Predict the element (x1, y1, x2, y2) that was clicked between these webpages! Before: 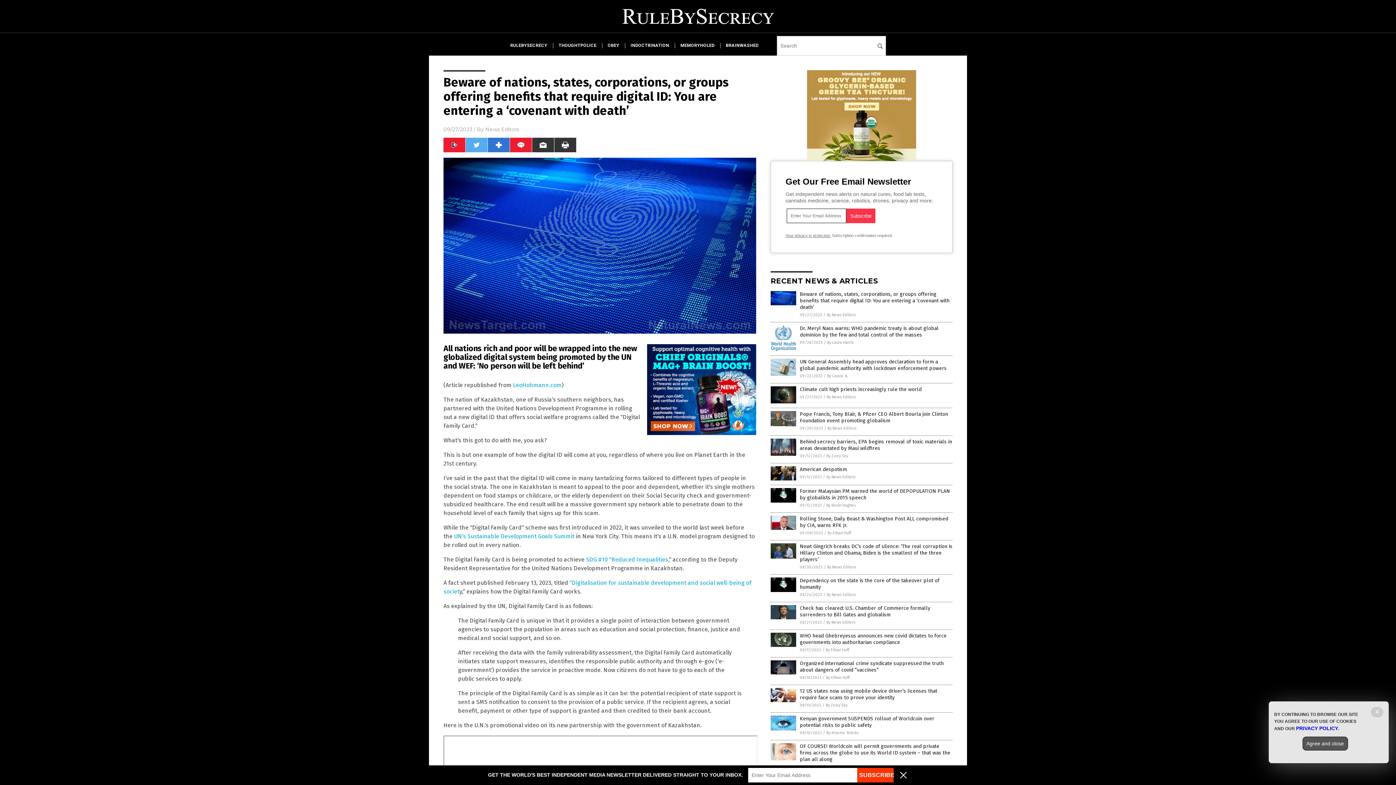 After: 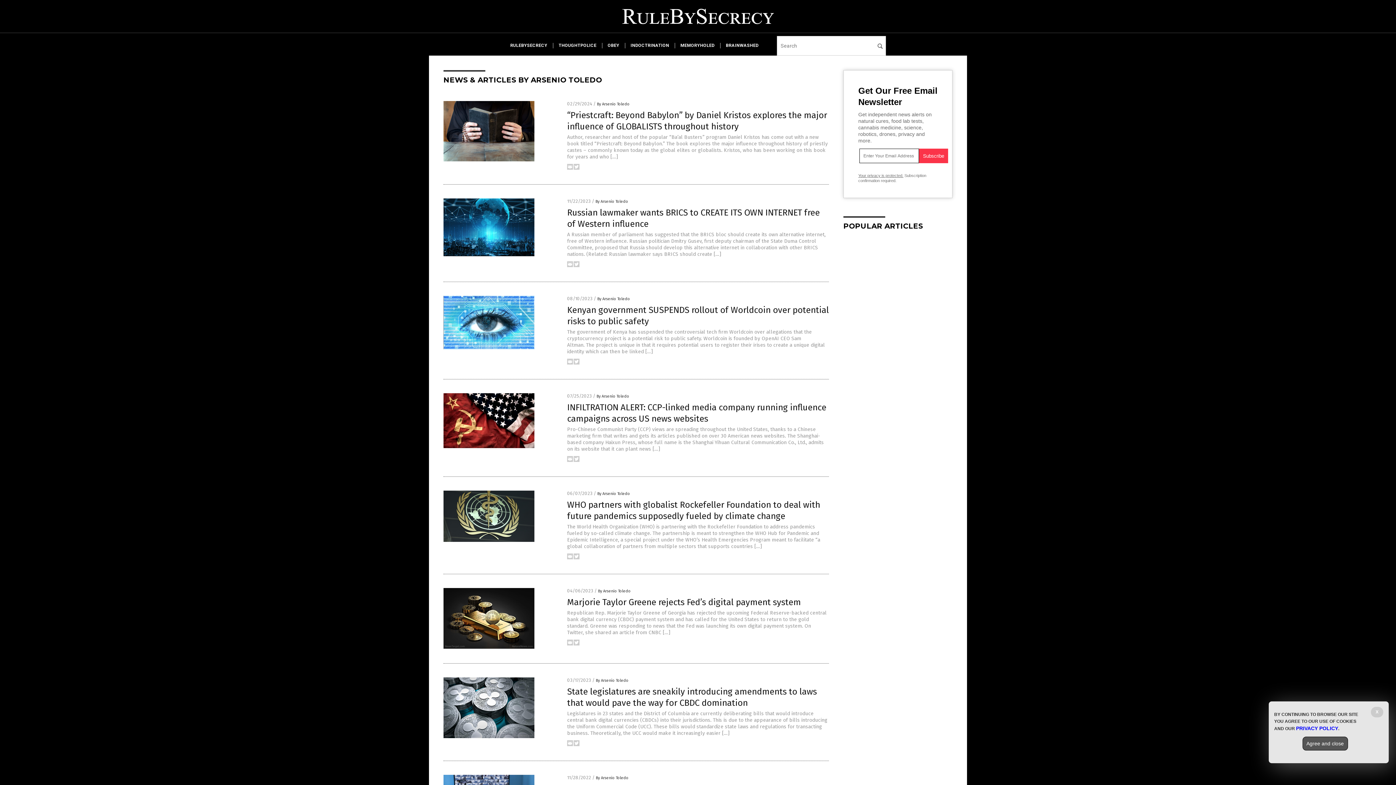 Action: bbox: (826, 730, 859, 735) label: By Arsenio Toledo